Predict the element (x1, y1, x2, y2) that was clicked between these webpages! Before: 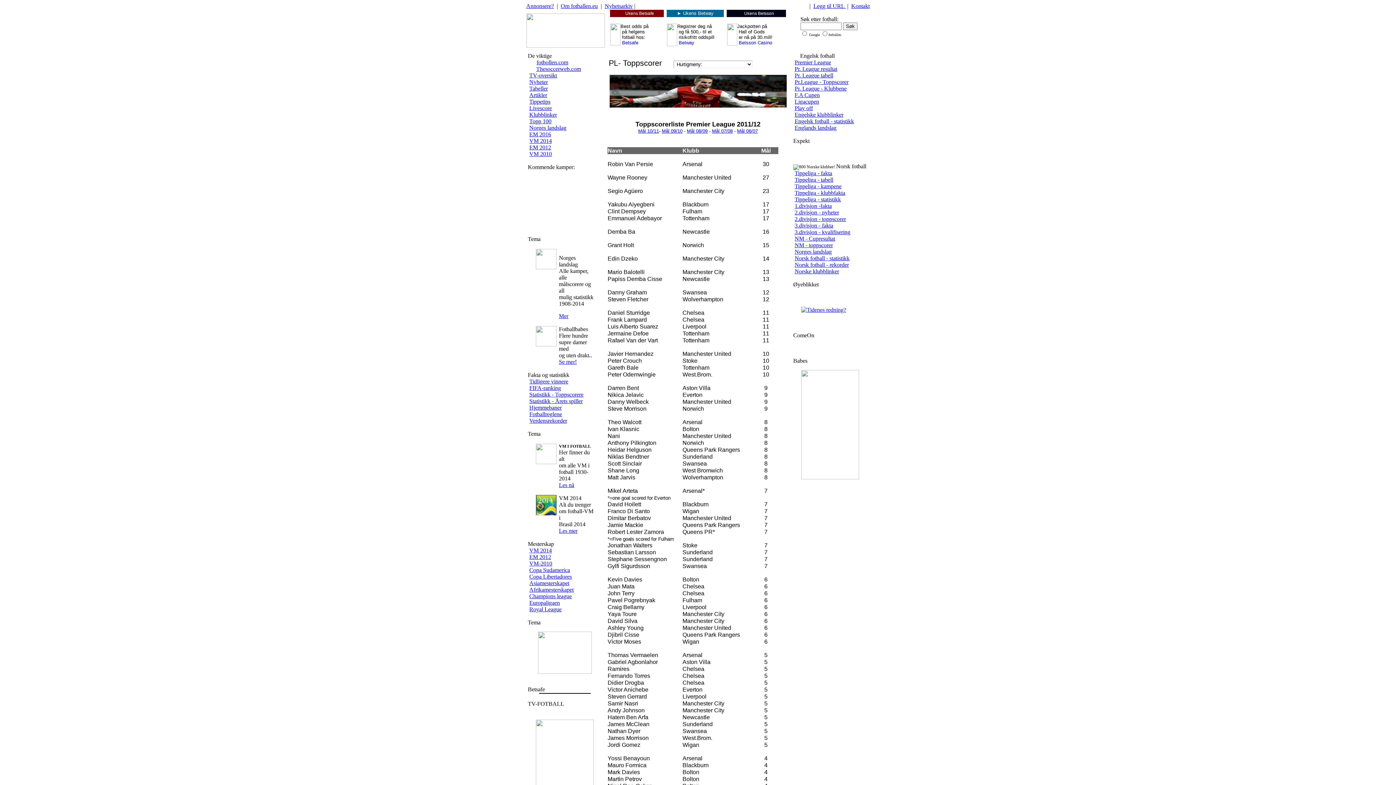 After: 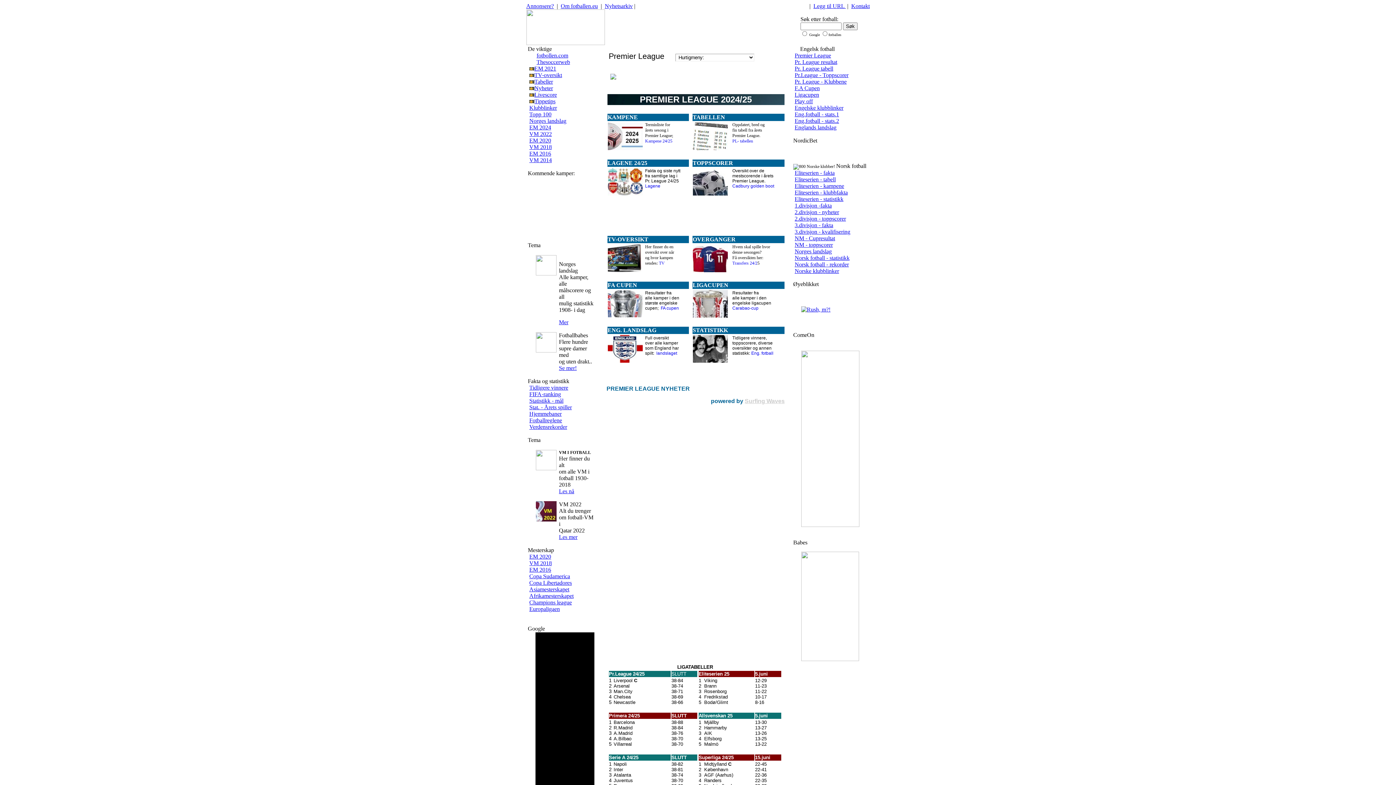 Action: label: Nyheter bbox: (626, 108, 640, 113)